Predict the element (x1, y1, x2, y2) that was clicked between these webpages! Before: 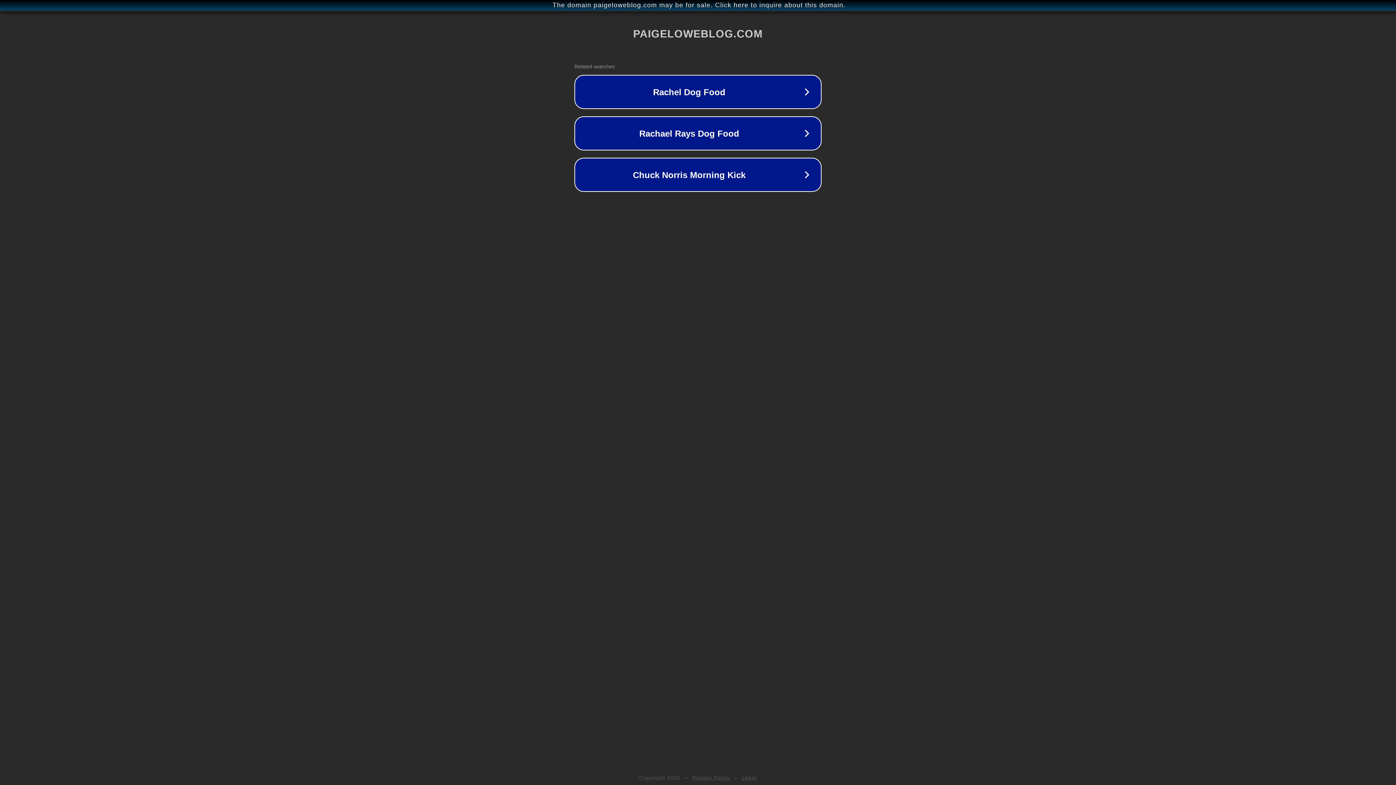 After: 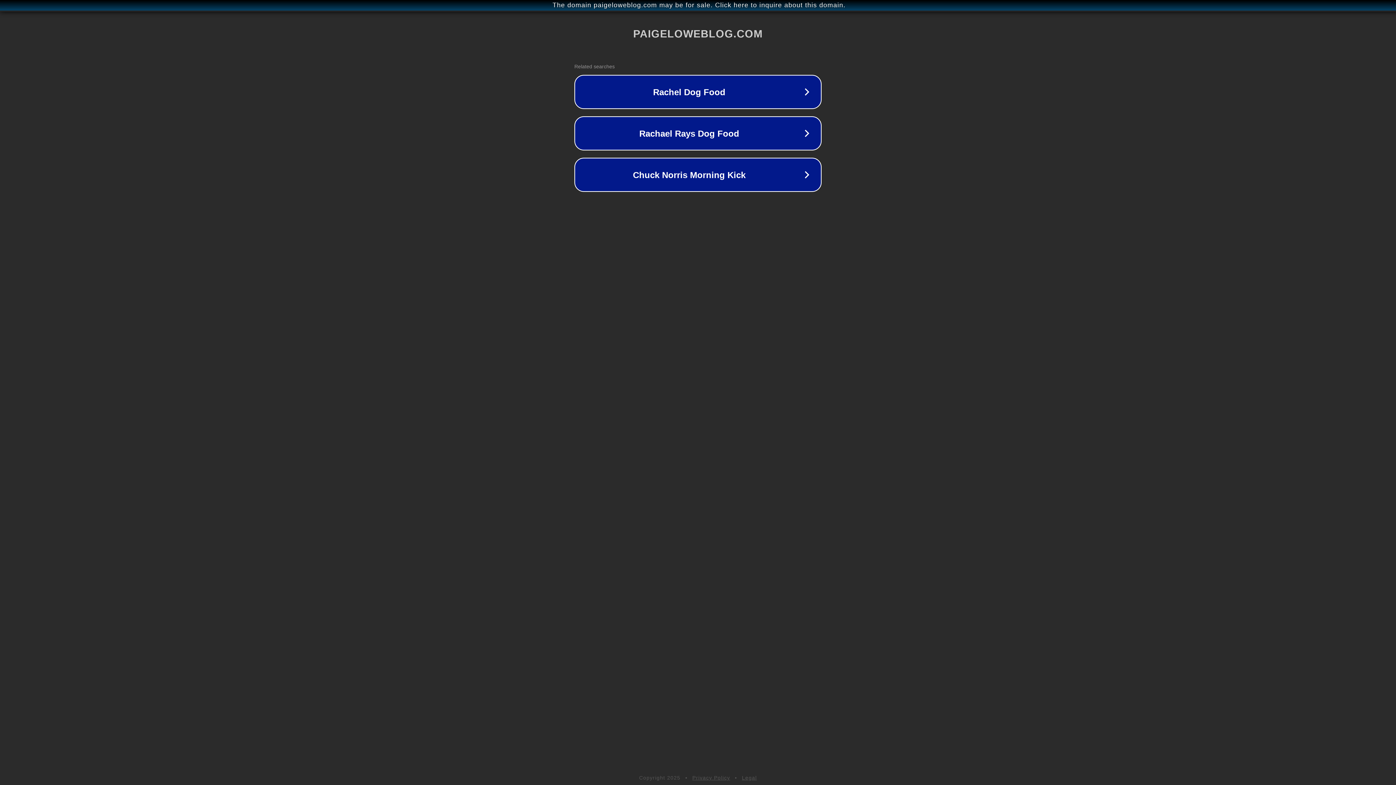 Action: label: Privacy Policy bbox: (692, 775, 730, 781)